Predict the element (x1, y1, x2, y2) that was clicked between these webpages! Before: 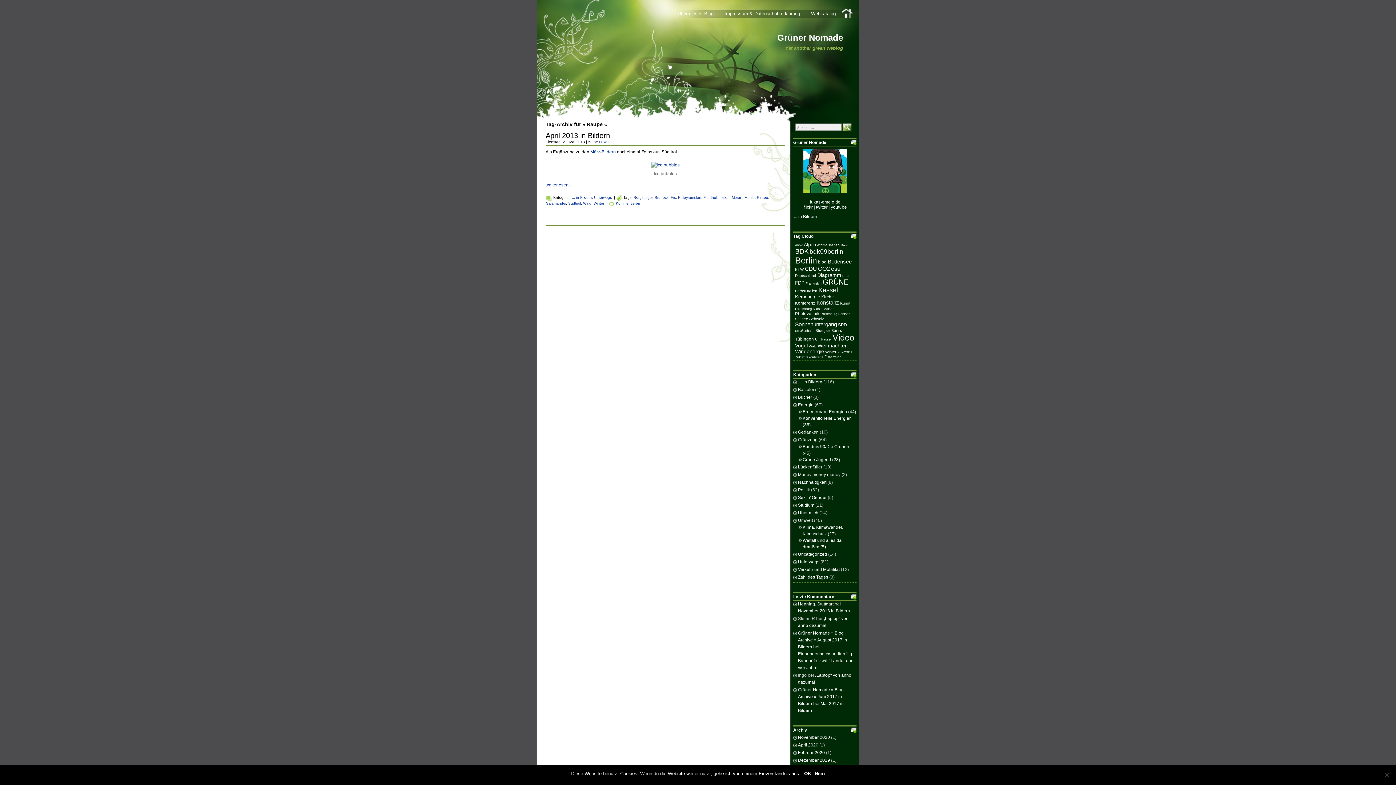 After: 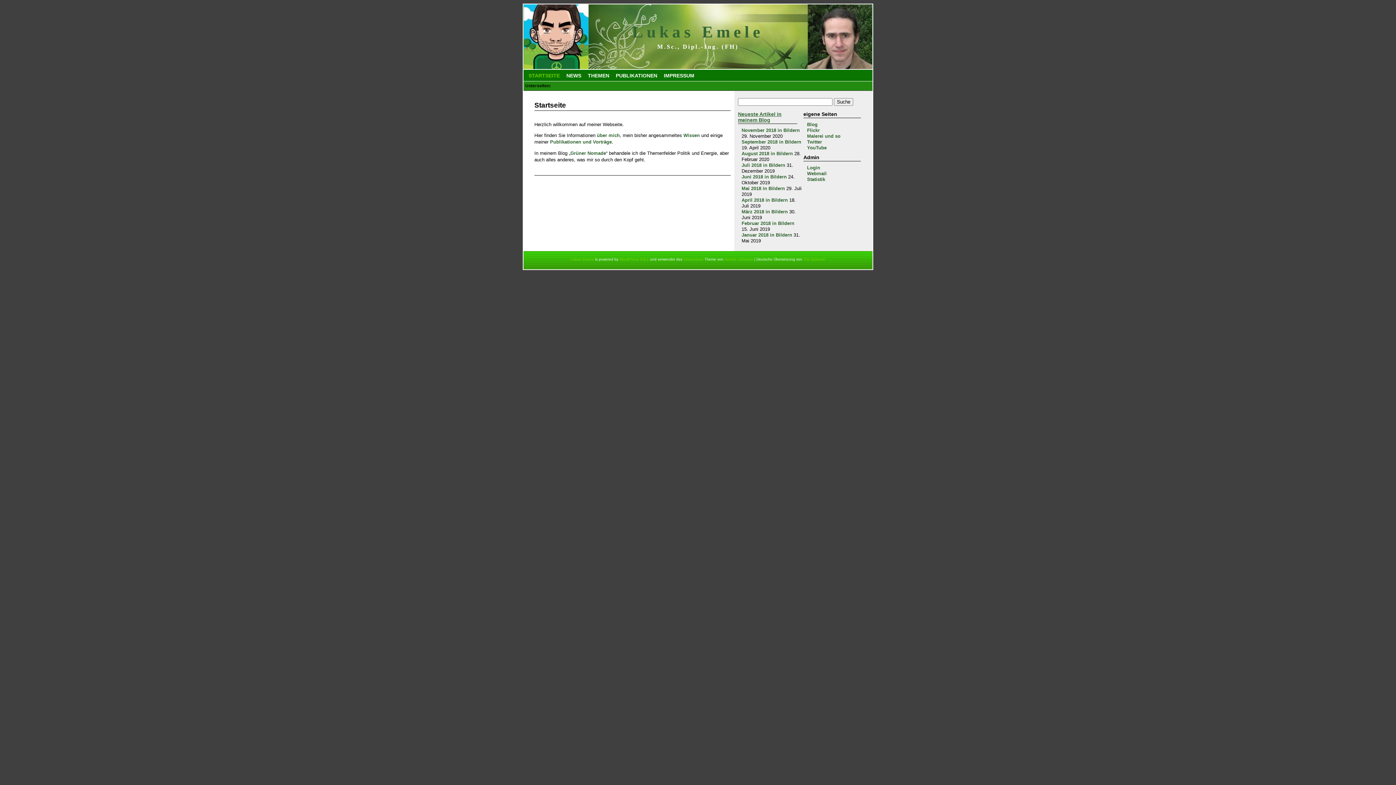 Action: bbox: (810, 199, 840, 204) label: lukas-emele.de